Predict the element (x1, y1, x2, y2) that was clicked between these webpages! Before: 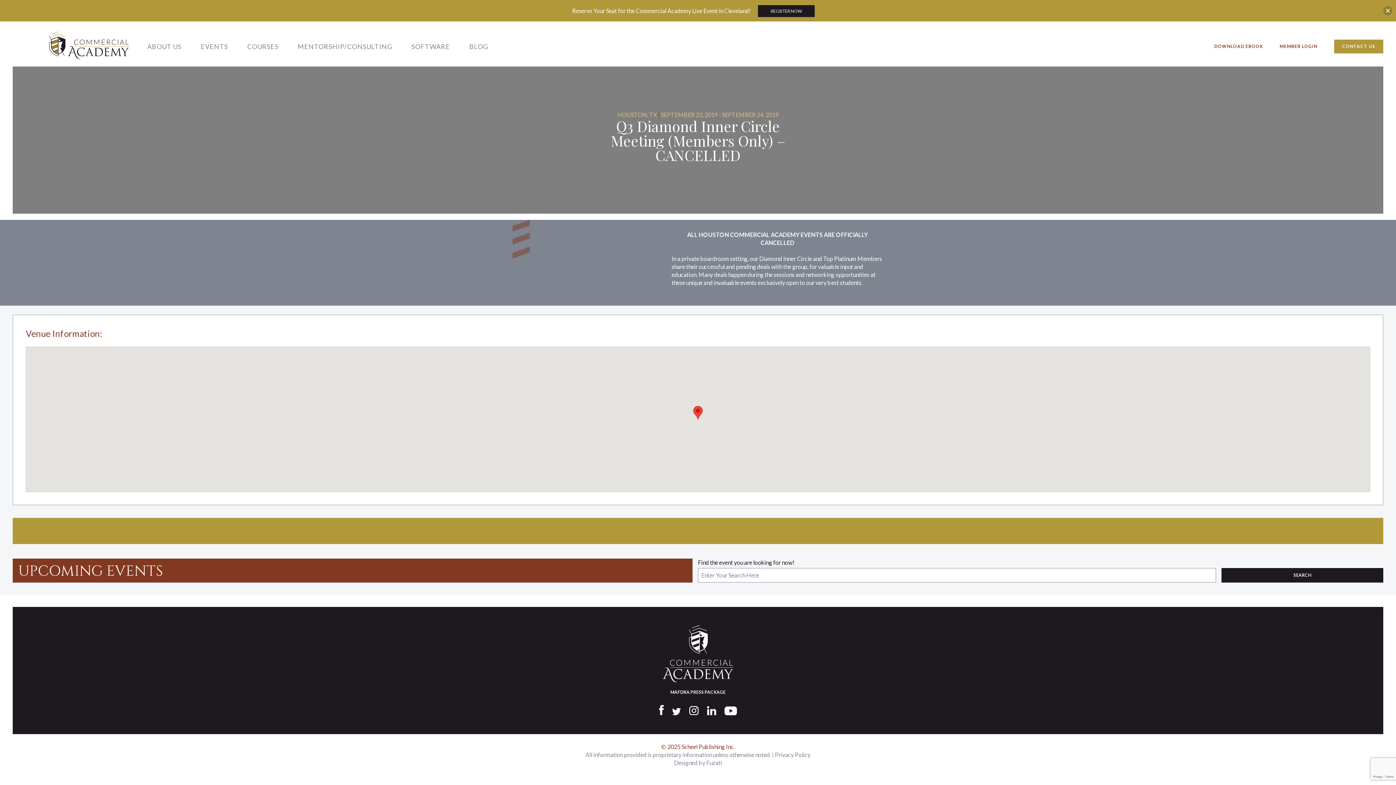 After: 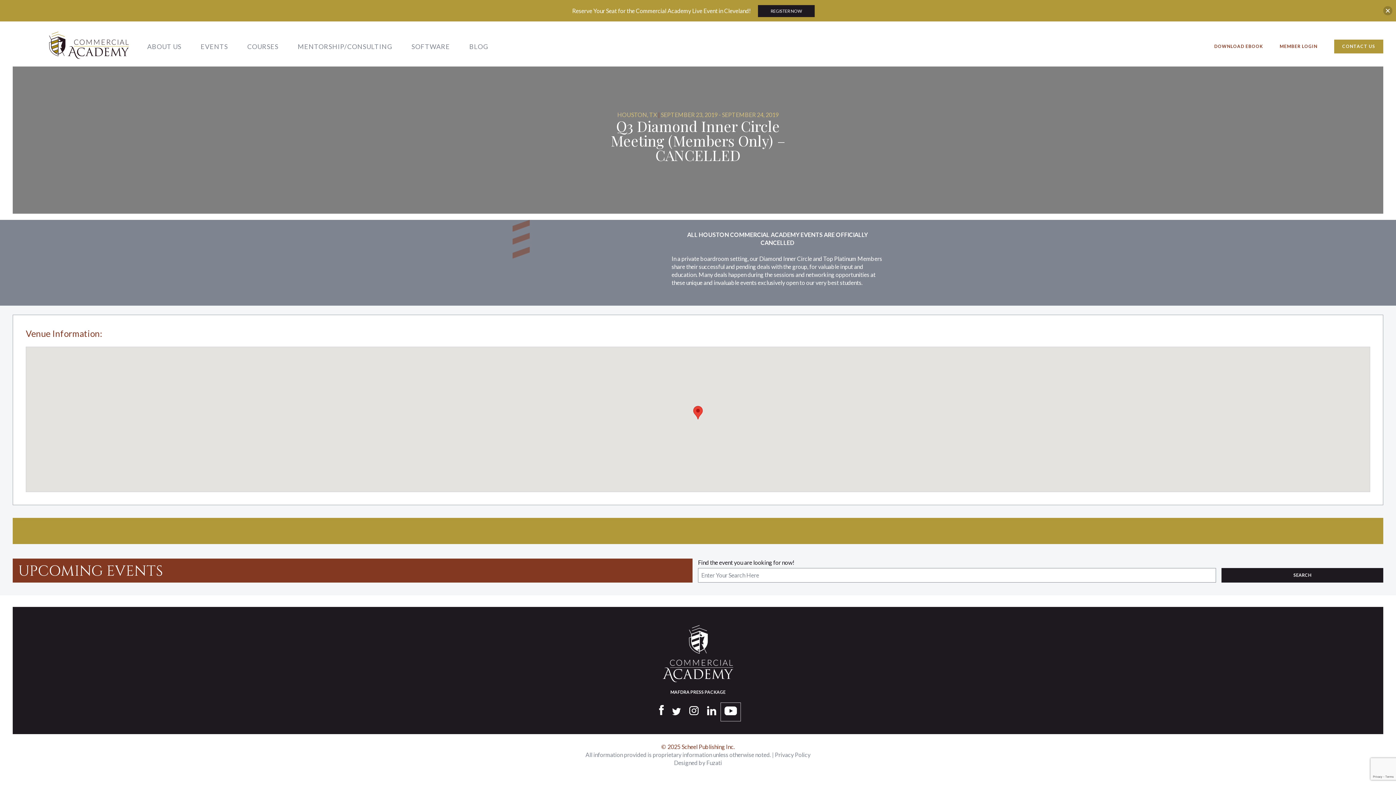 Action: bbox: (721, 703, 740, 721)